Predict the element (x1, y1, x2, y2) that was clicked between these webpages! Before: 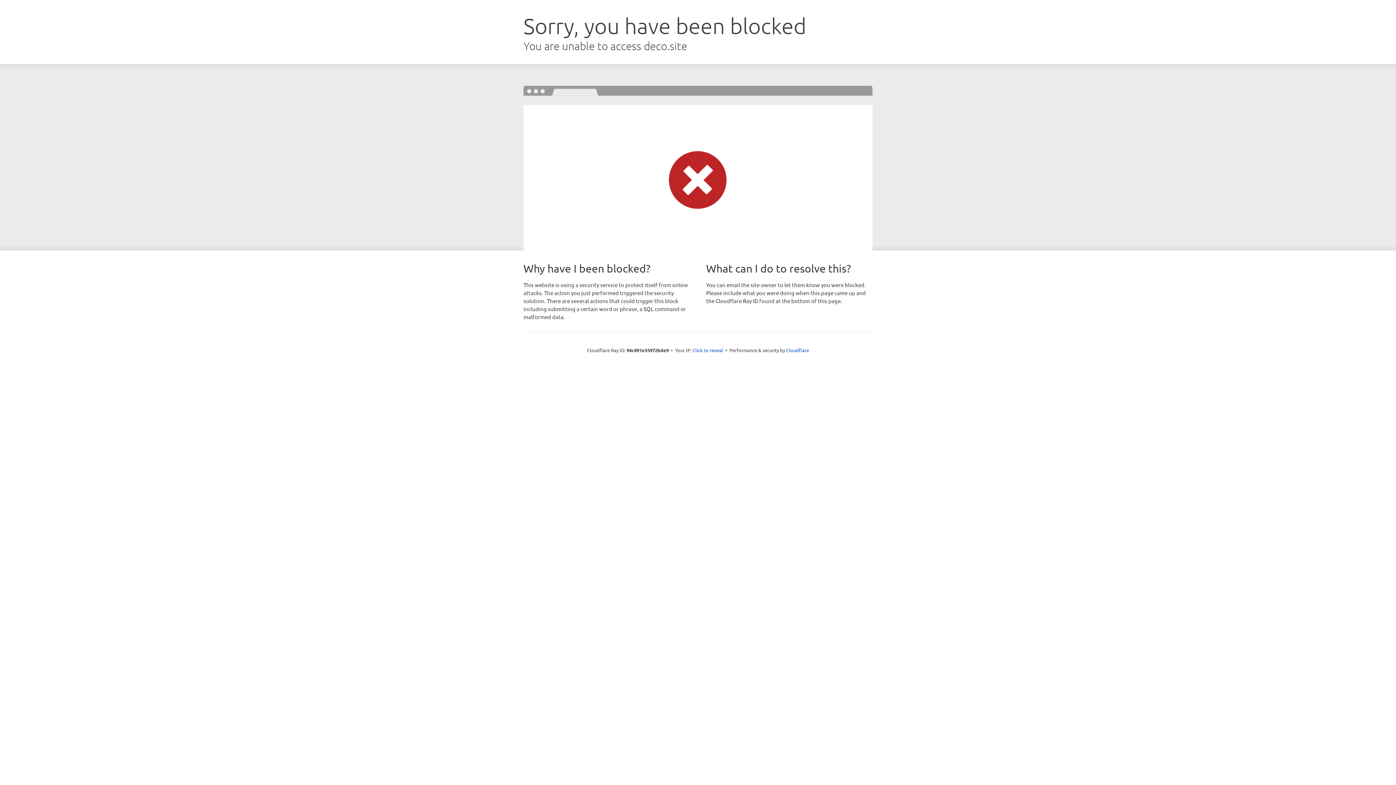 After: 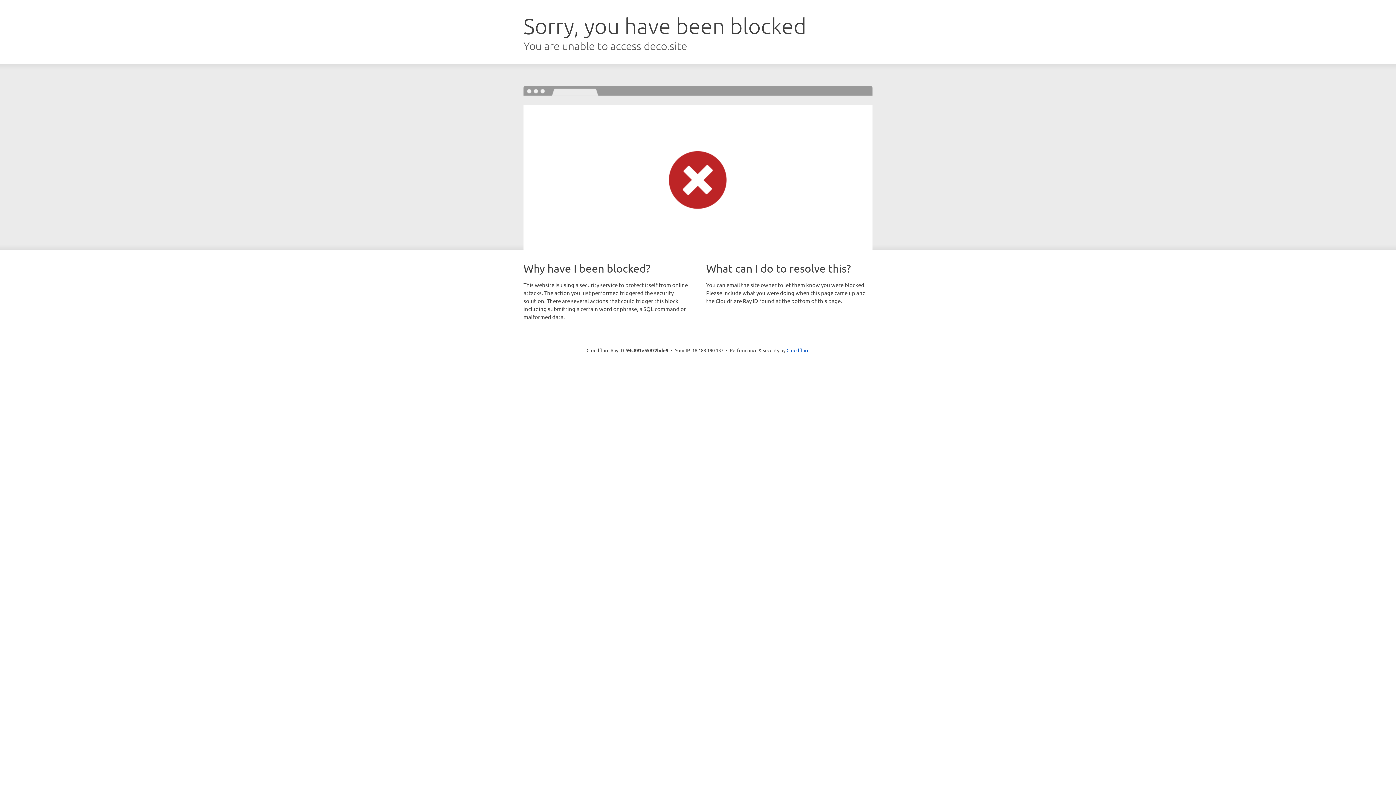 Action: label: Click to reveal bbox: (692, 346, 723, 353)